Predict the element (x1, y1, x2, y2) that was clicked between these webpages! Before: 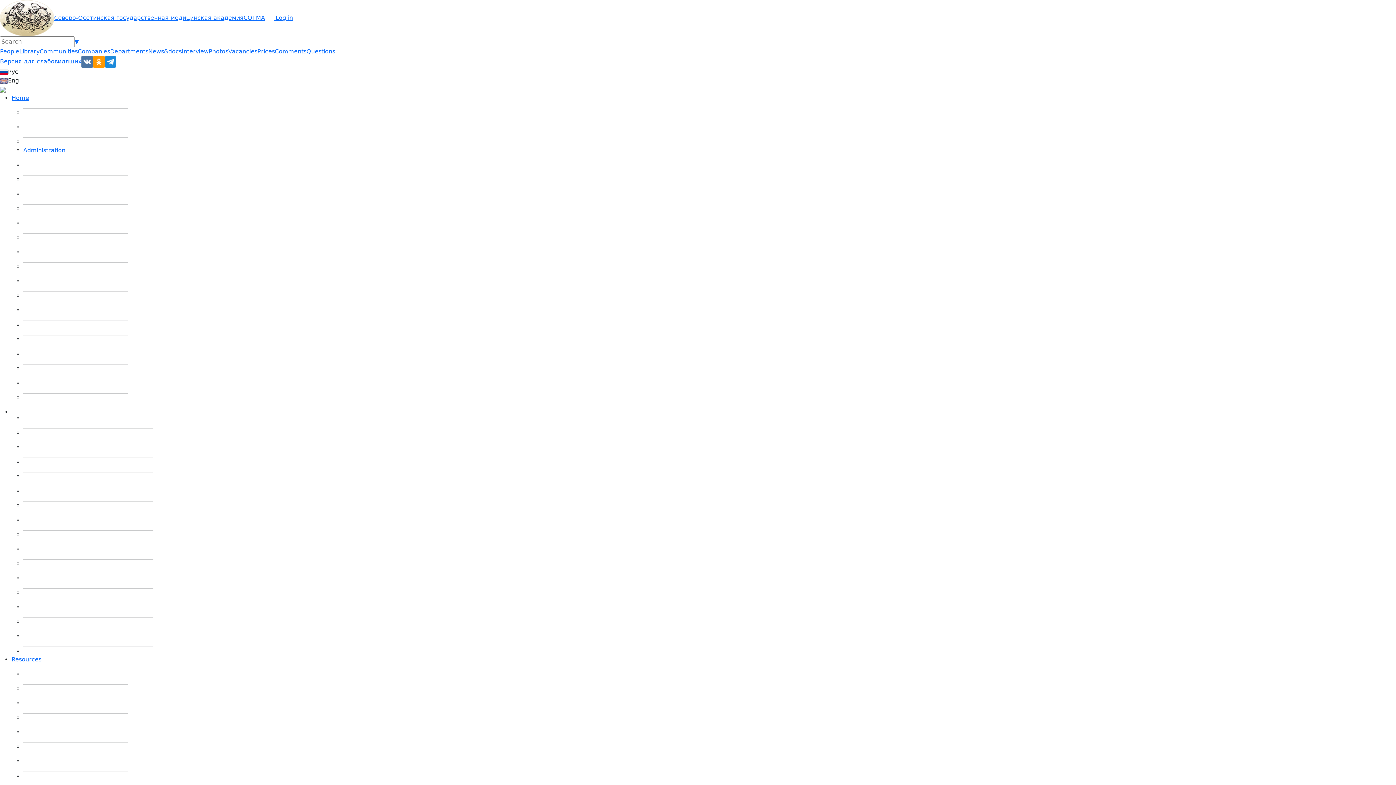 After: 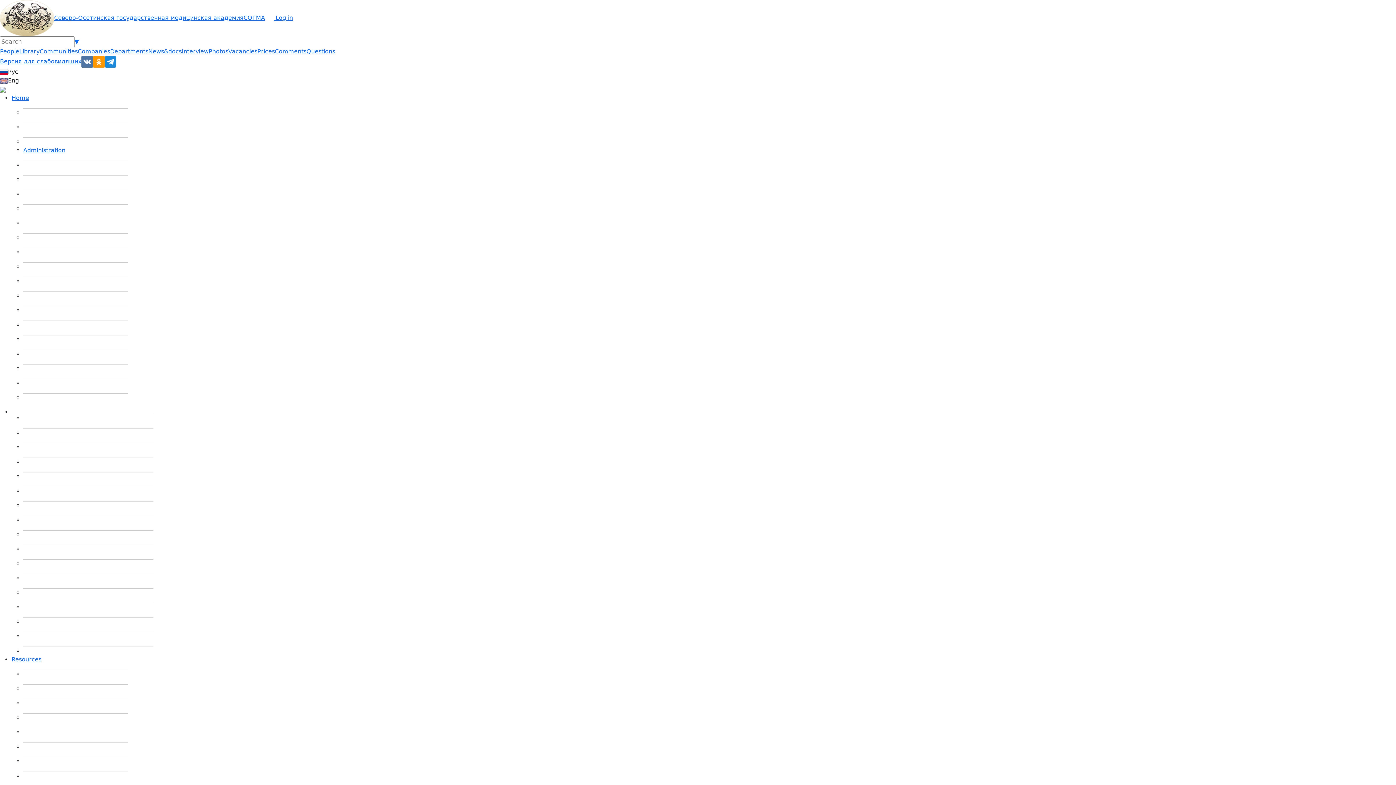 Action: label: Questions bbox: (306, 48, 335, 54)